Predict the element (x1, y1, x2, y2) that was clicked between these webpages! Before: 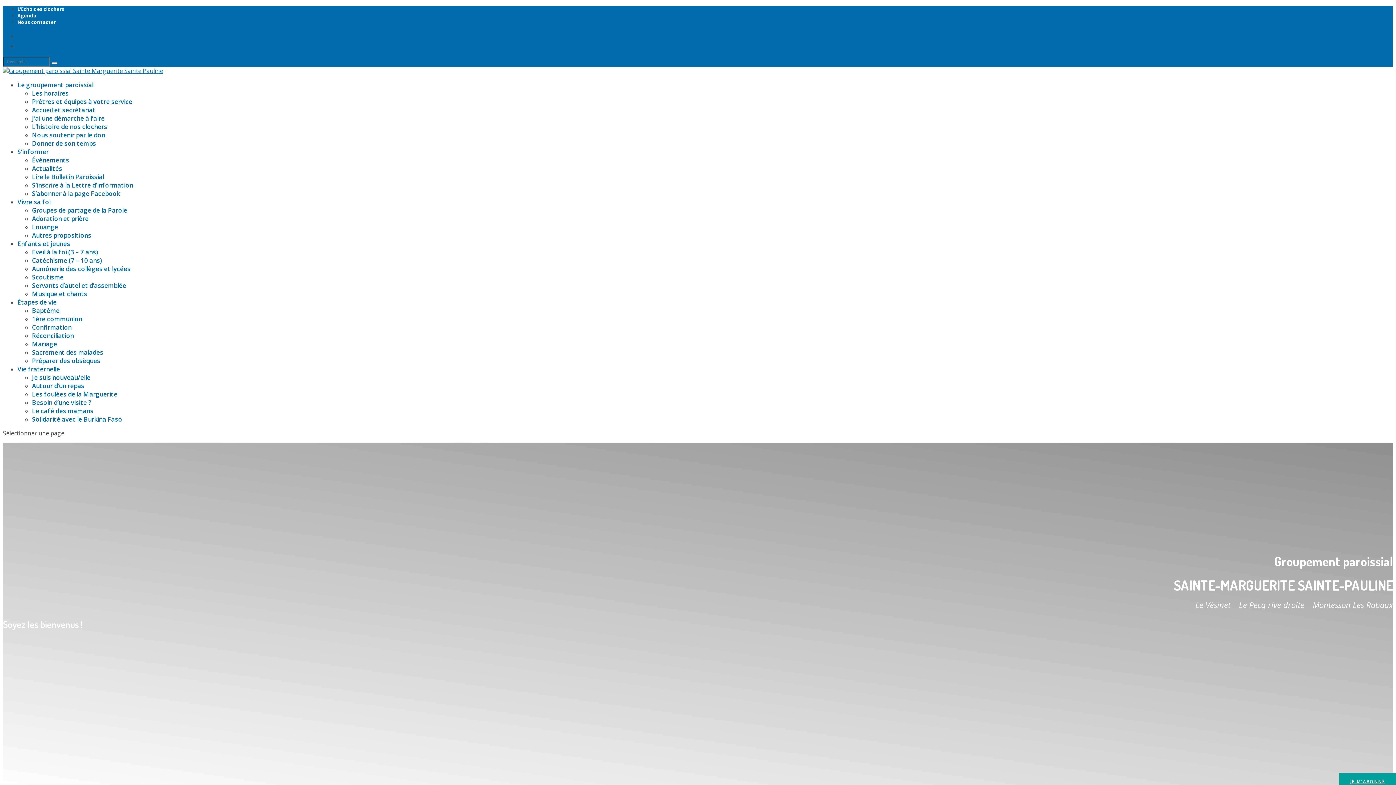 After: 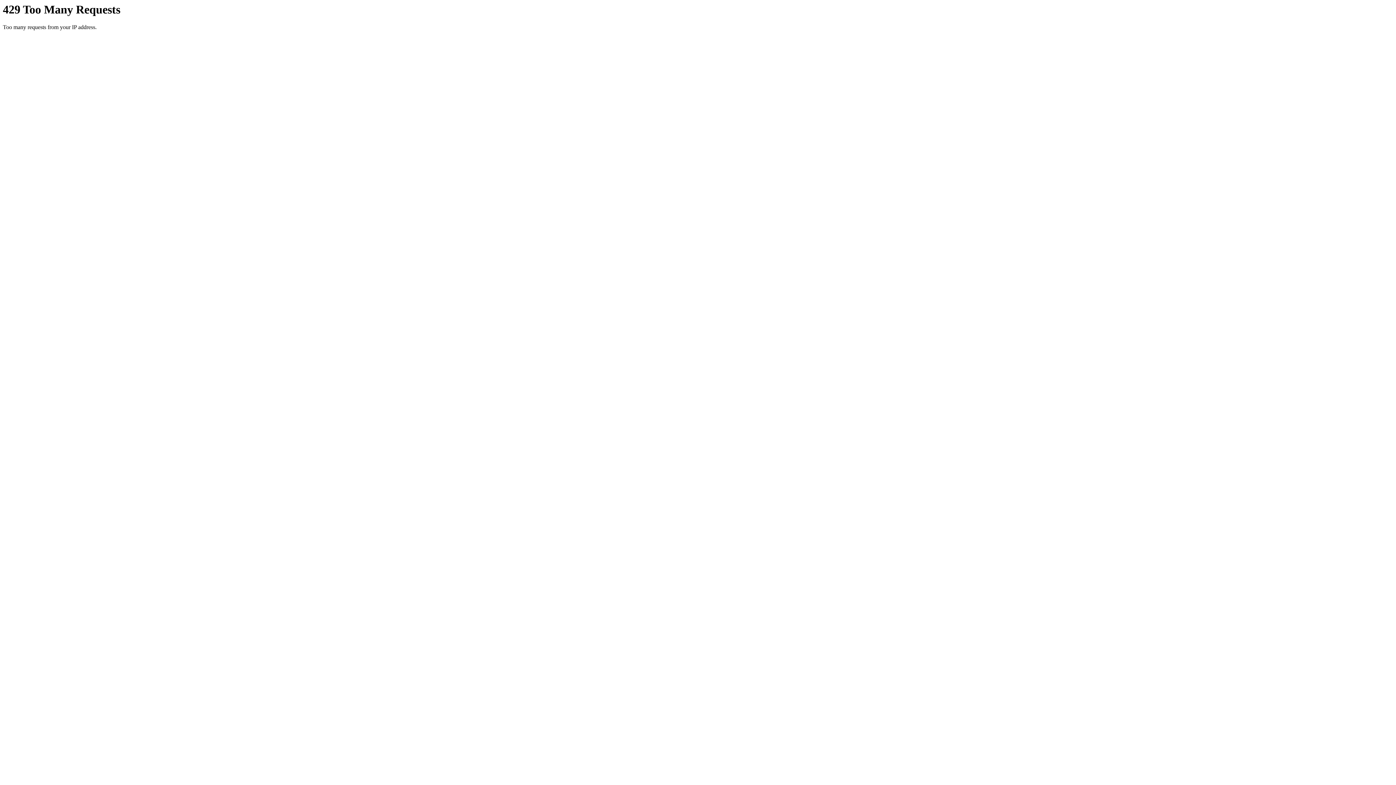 Action: bbox: (32, 373, 90, 381) label: Je suis nouveau/elle